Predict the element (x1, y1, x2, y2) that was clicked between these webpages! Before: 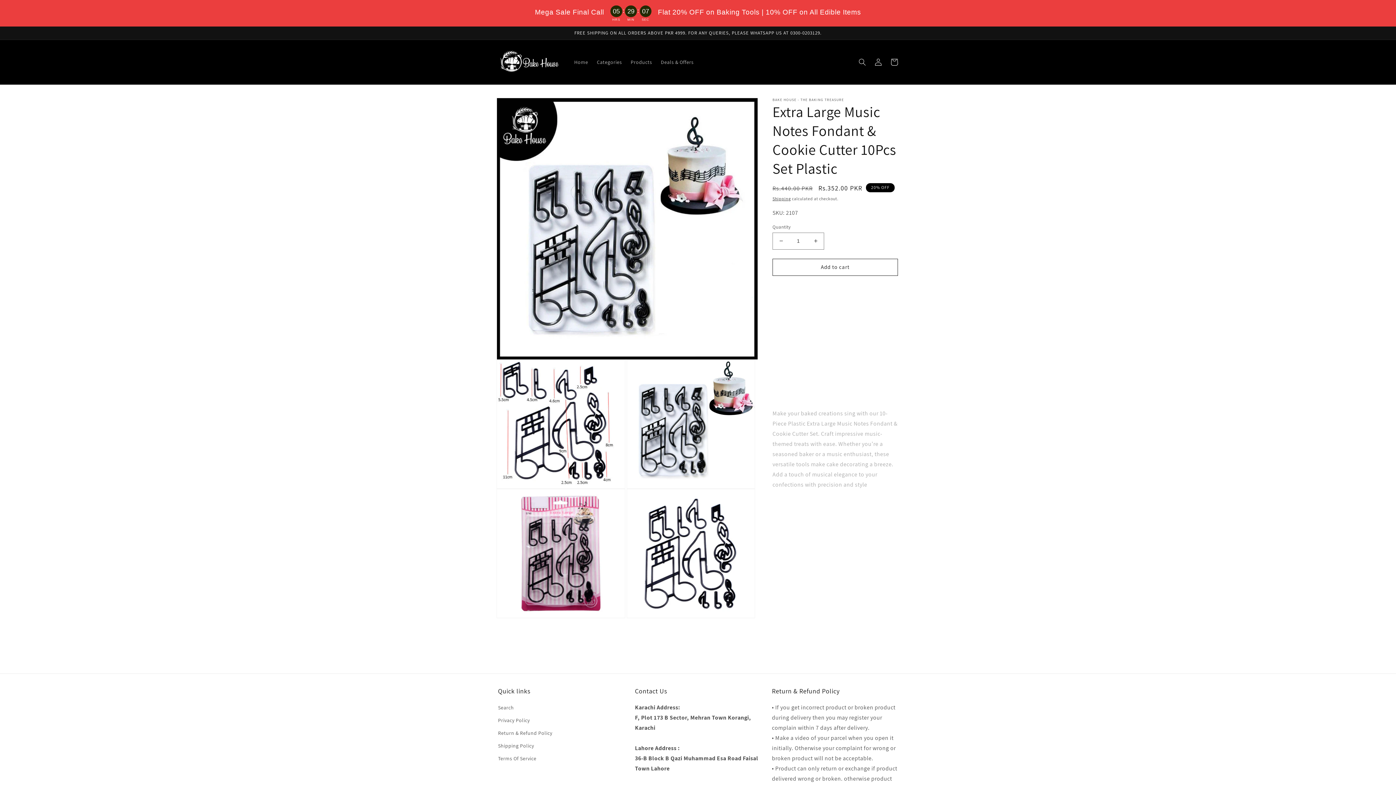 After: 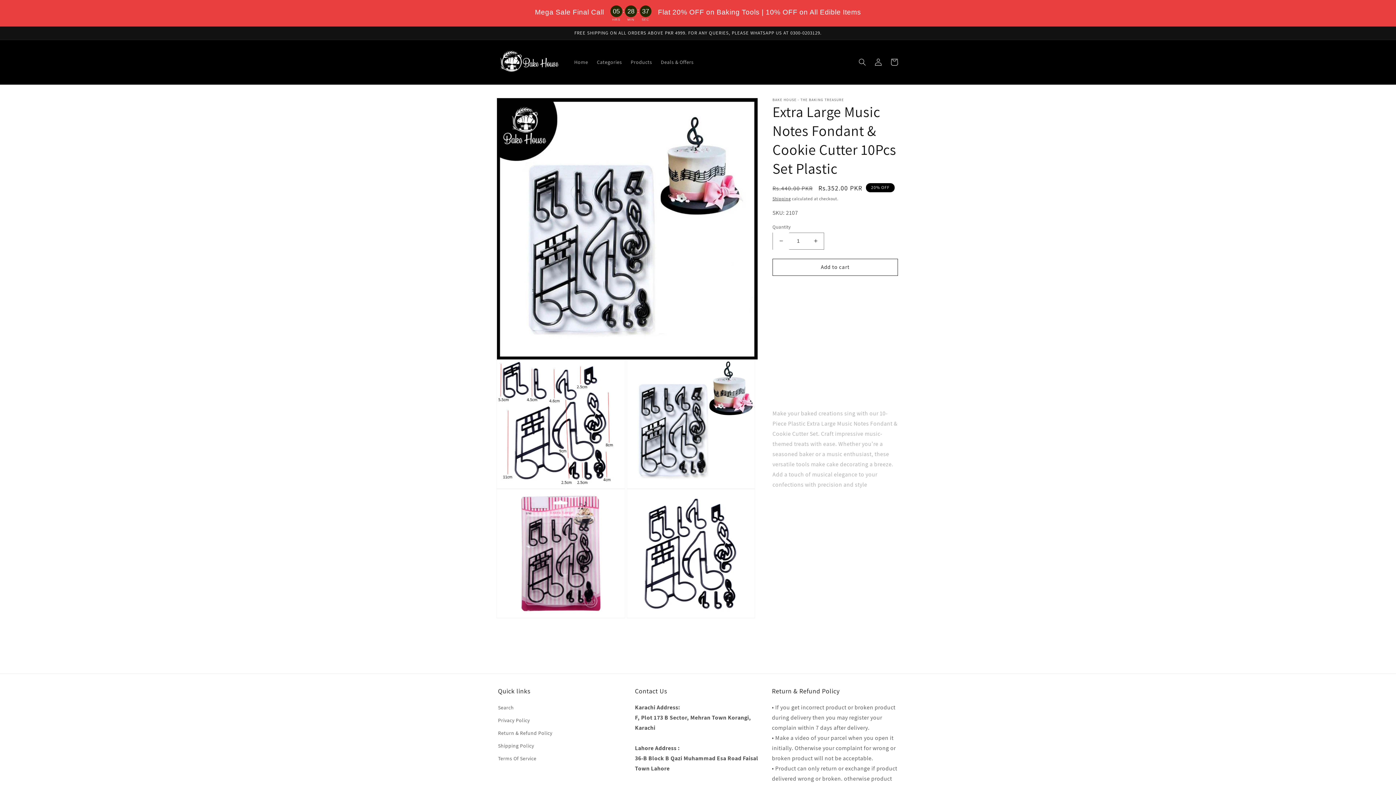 Action: label: Decrease quantity for Extra Large Music Notes Fondant &amp; Cookie Cutter 10Pcs Set Plastic bbox: (773, 232, 789, 249)